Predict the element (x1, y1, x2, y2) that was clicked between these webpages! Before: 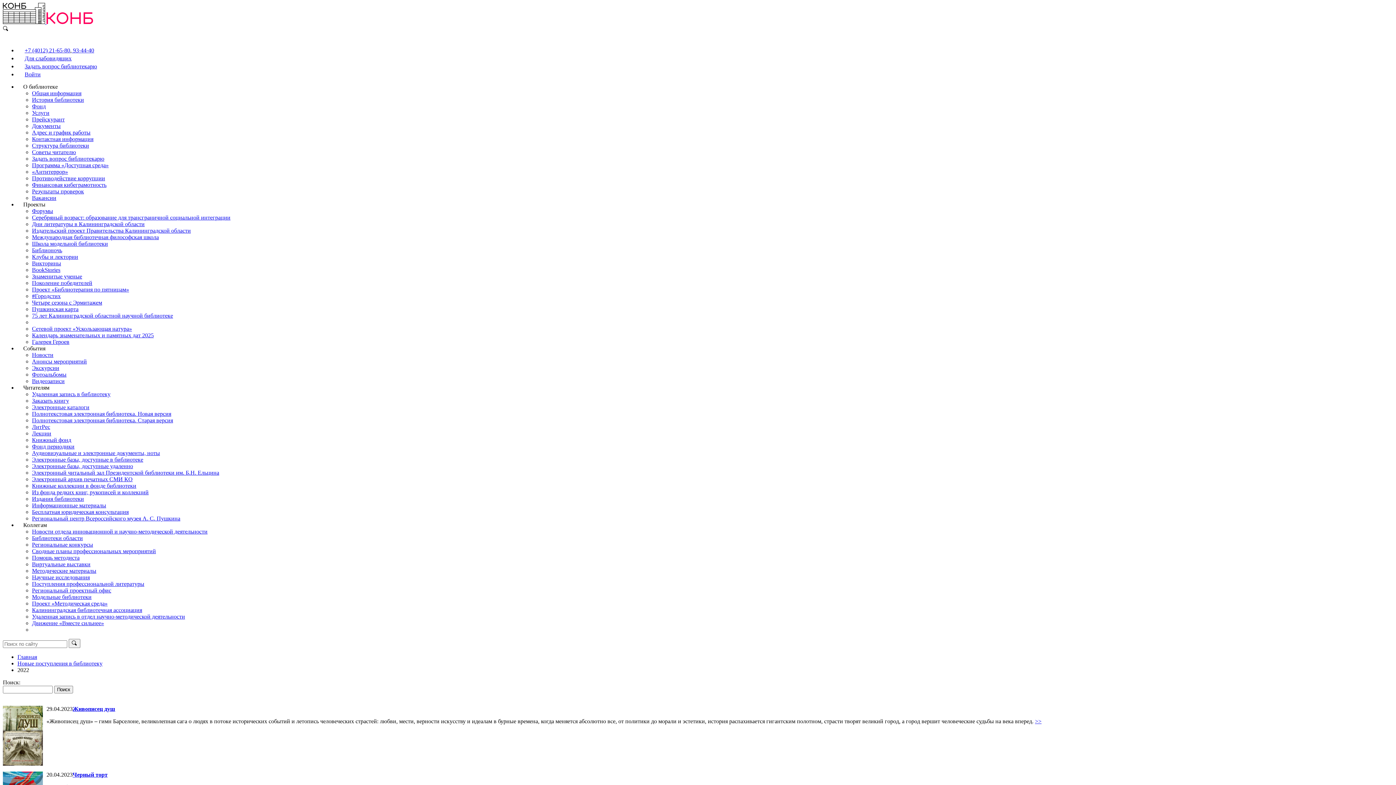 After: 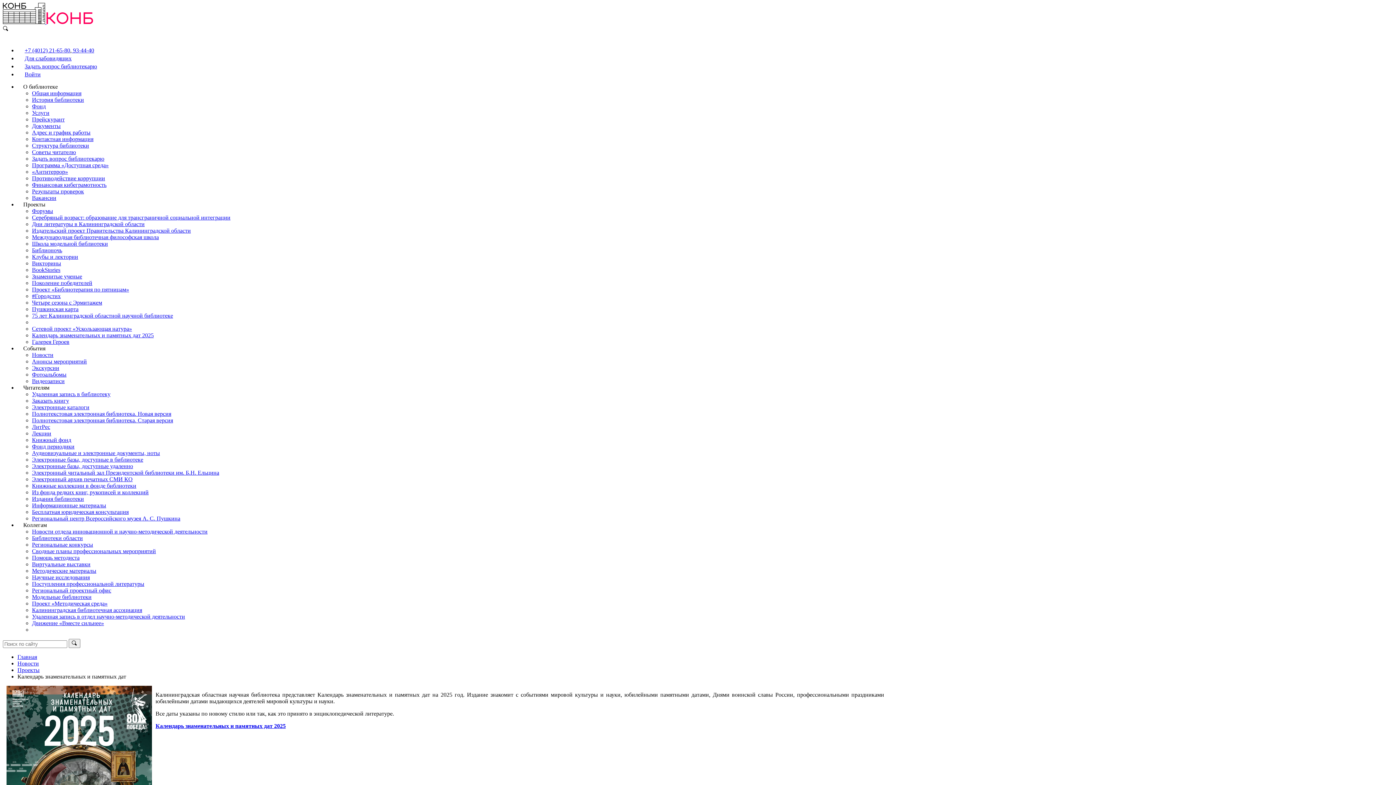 Action: bbox: (32, 332, 153, 338) label: Календарь знаменательных и памятных дат 2025